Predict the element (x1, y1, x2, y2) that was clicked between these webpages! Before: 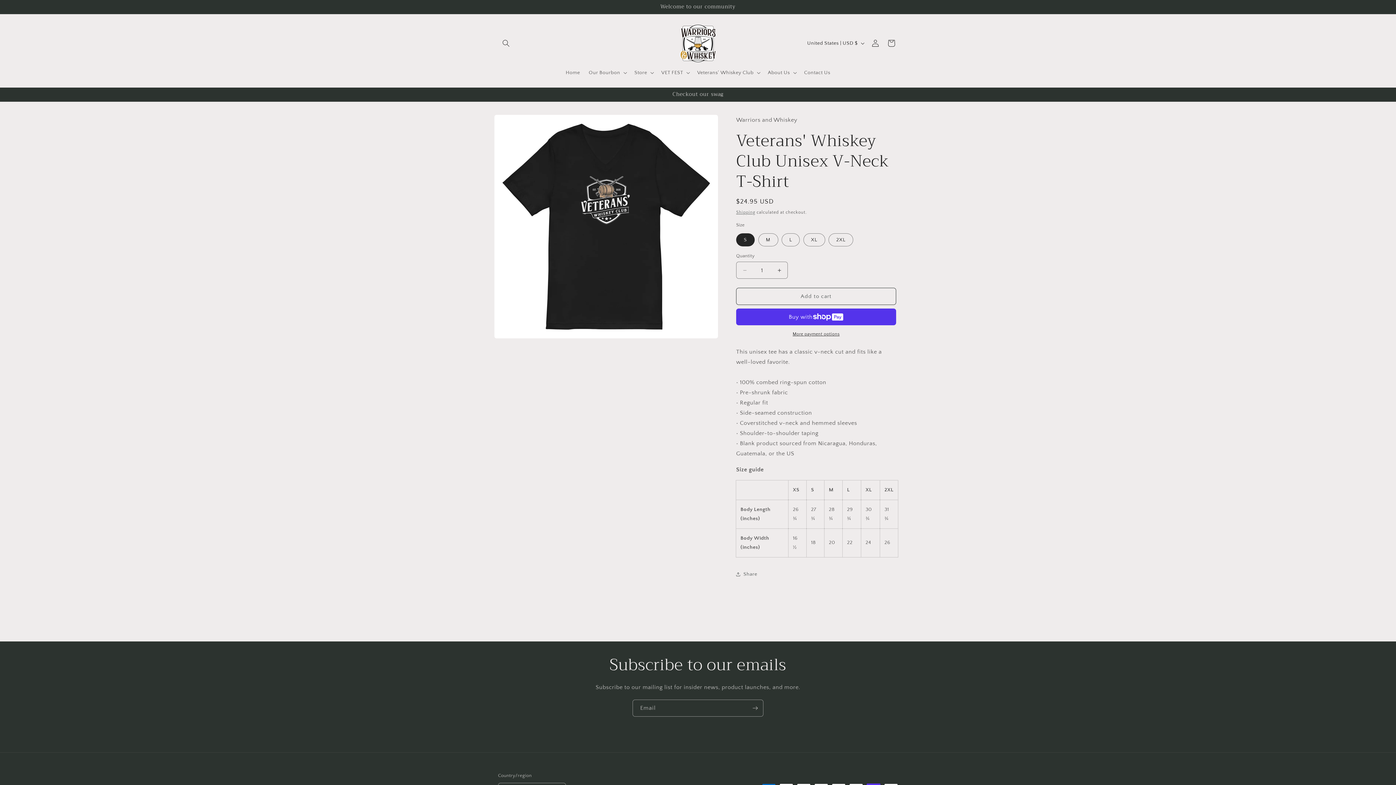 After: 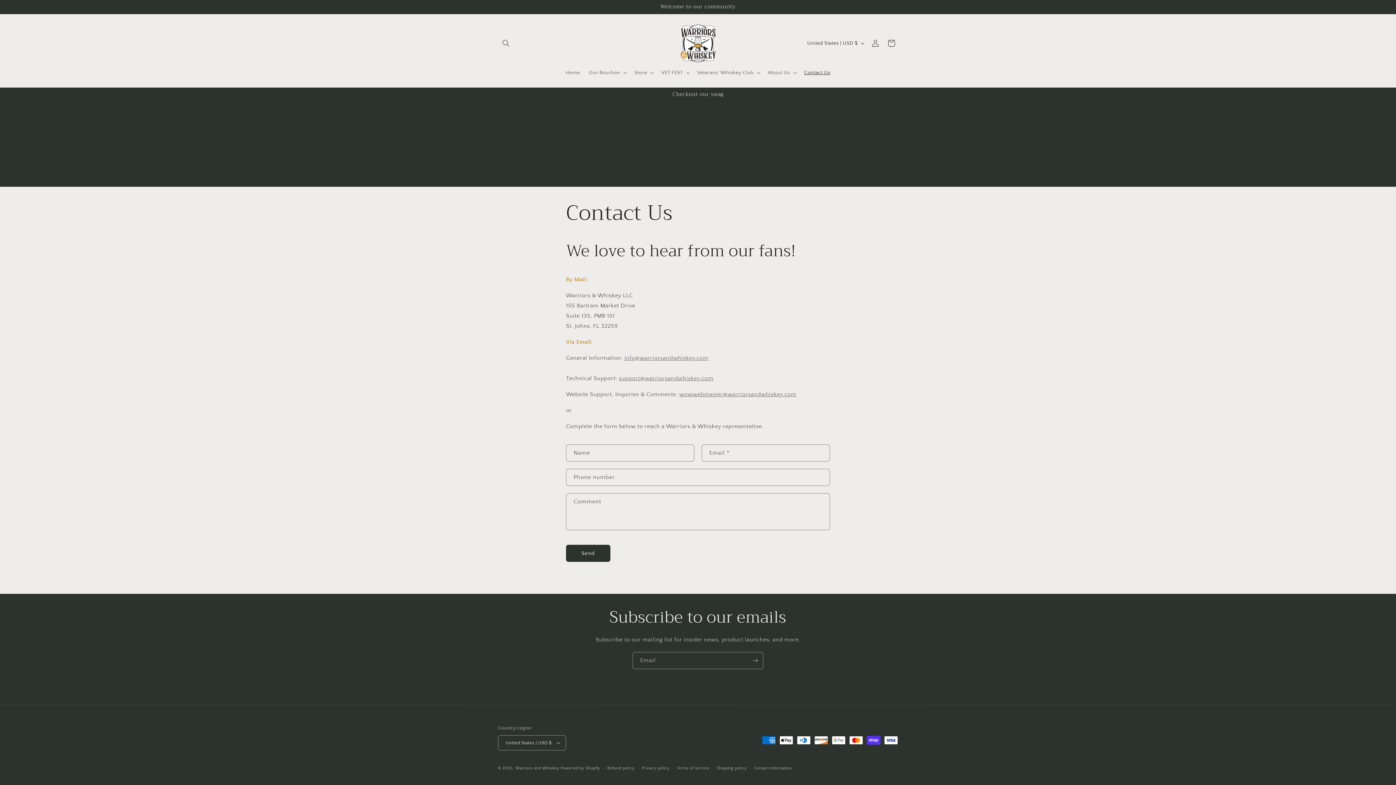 Action: bbox: (799, 65, 834, 80) label: Contact Us